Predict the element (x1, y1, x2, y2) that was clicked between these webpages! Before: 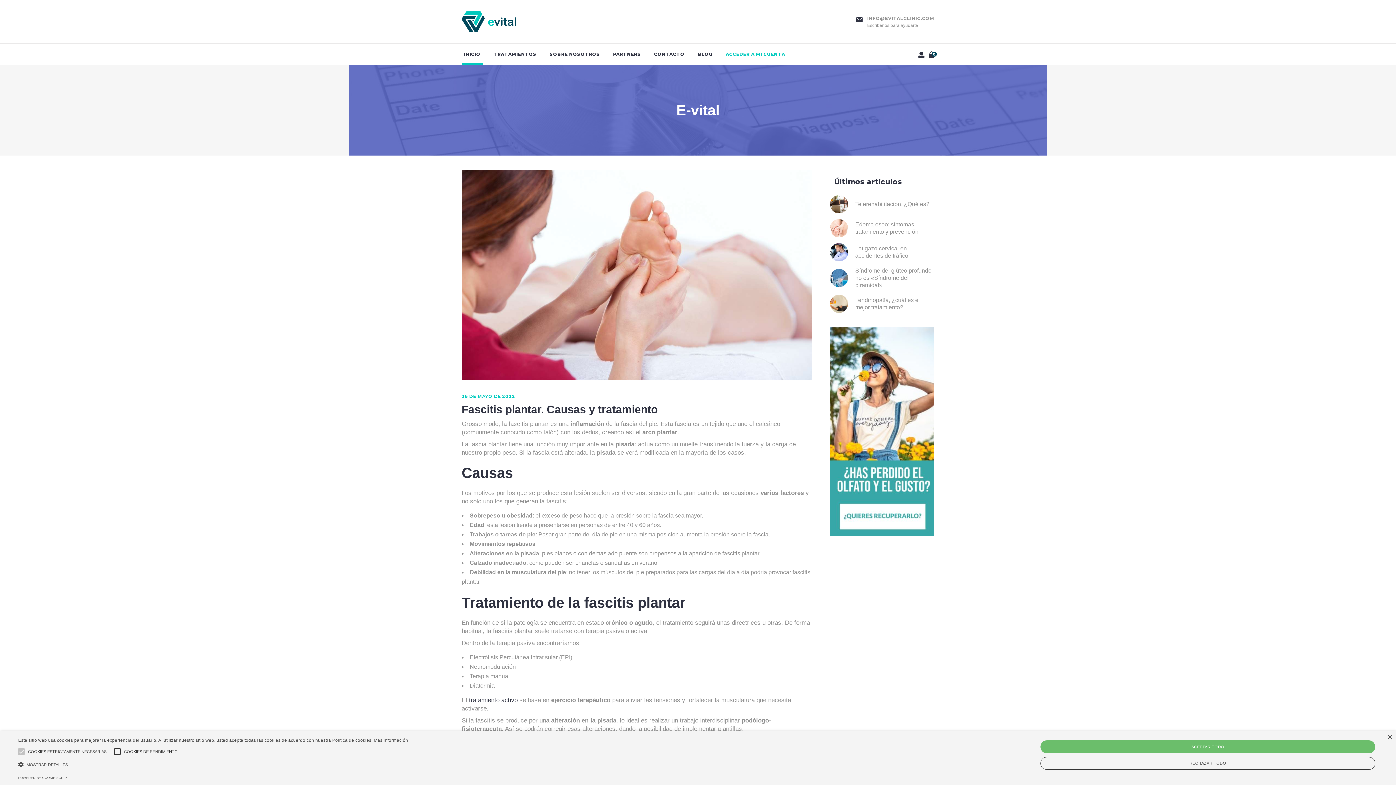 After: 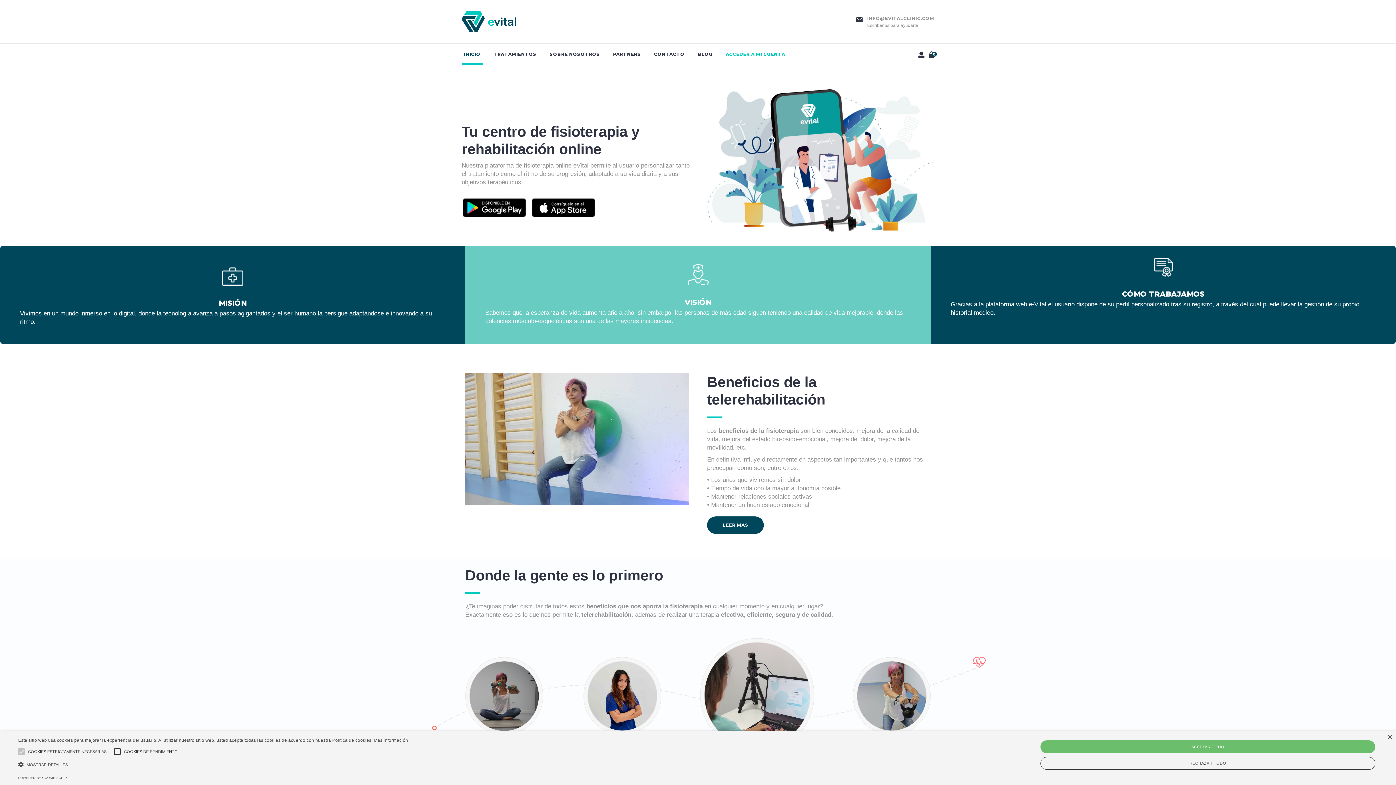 Action: bbox: (461, 11, 516, 32)